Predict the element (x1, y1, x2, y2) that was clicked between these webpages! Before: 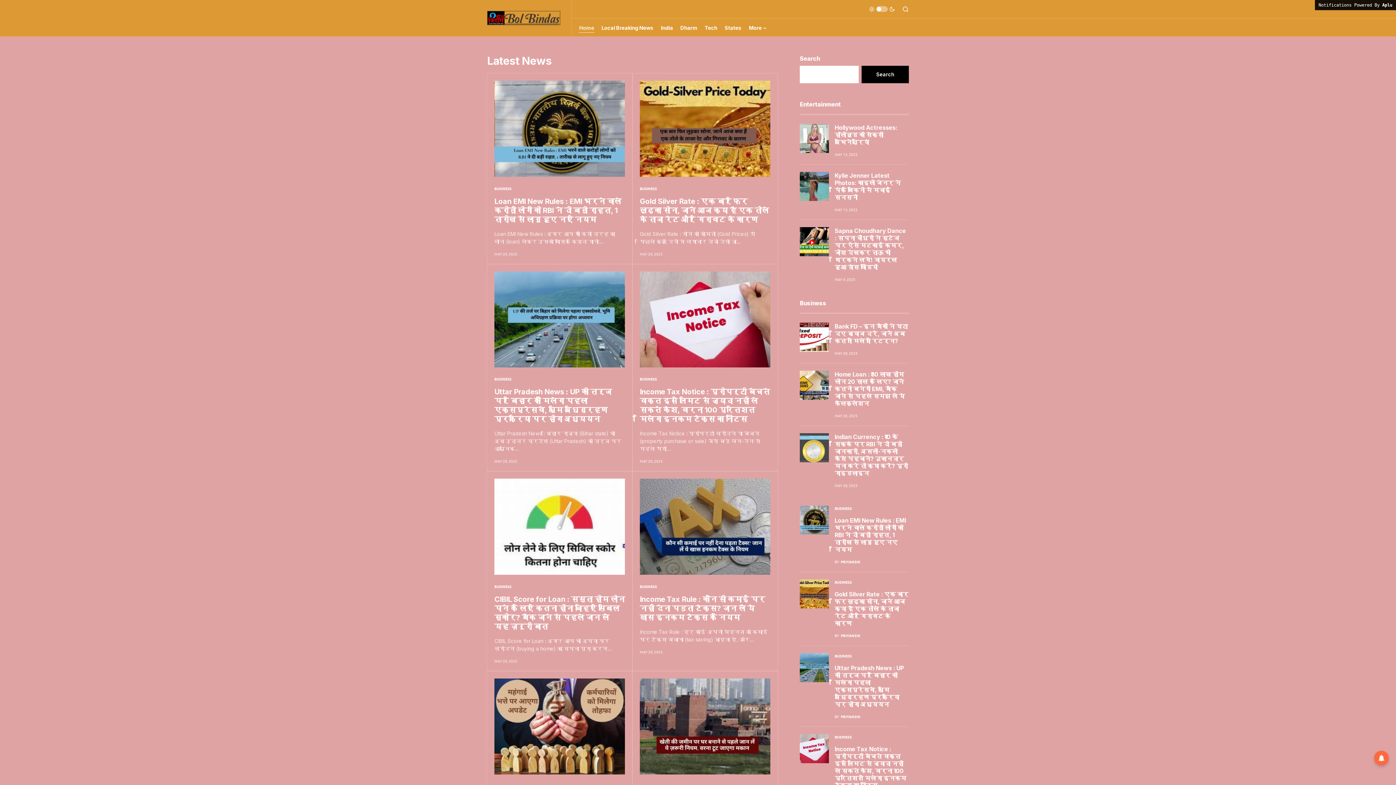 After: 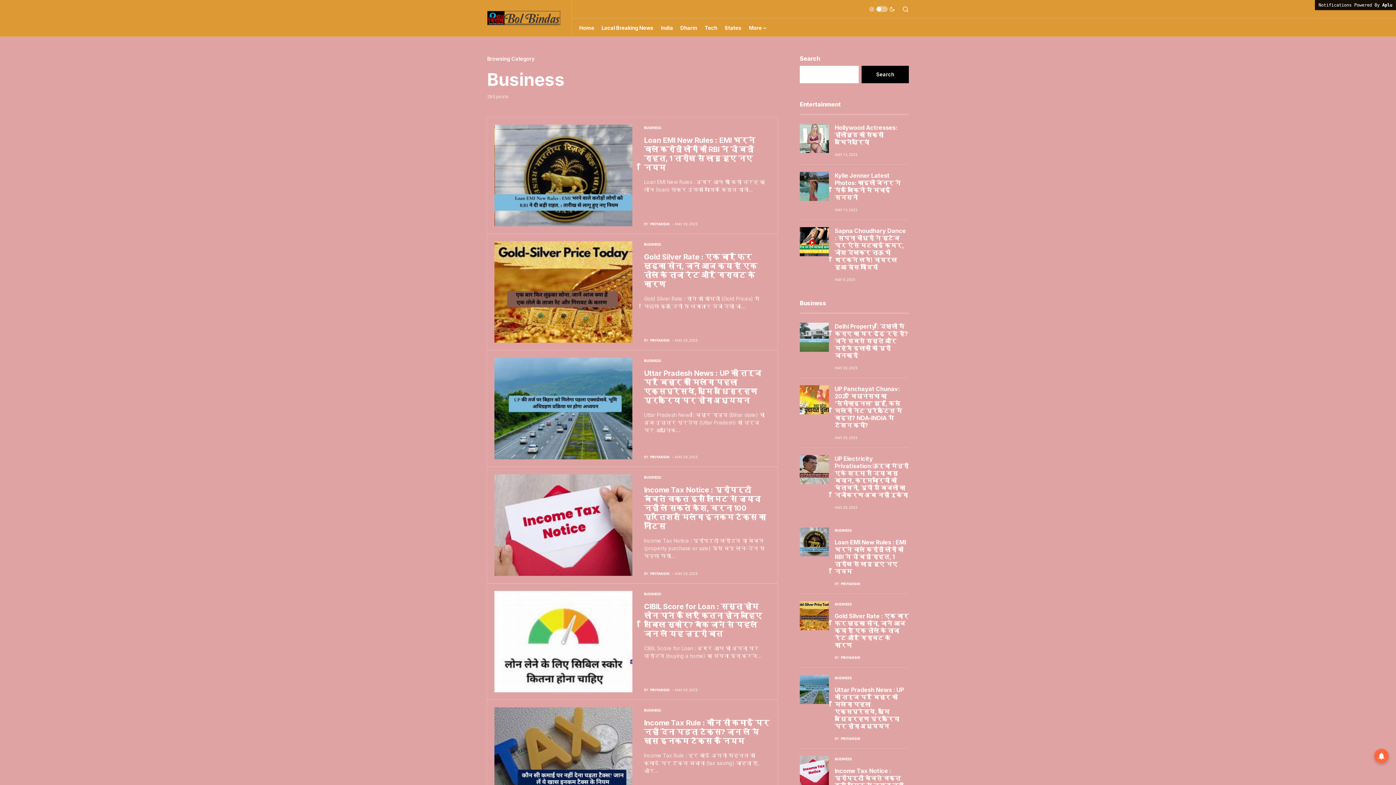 Action: label: BUSINESS bbox: (494, 185, 511, 191)